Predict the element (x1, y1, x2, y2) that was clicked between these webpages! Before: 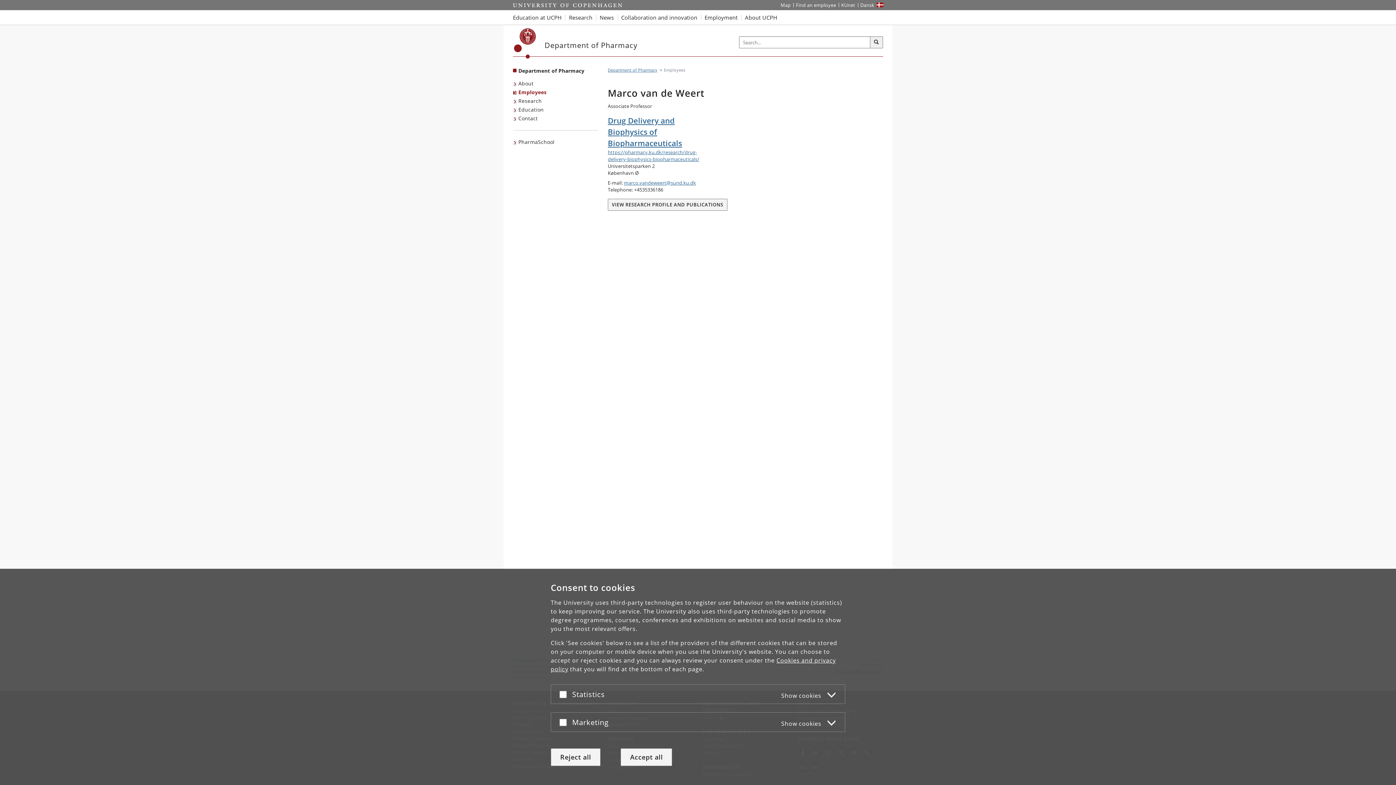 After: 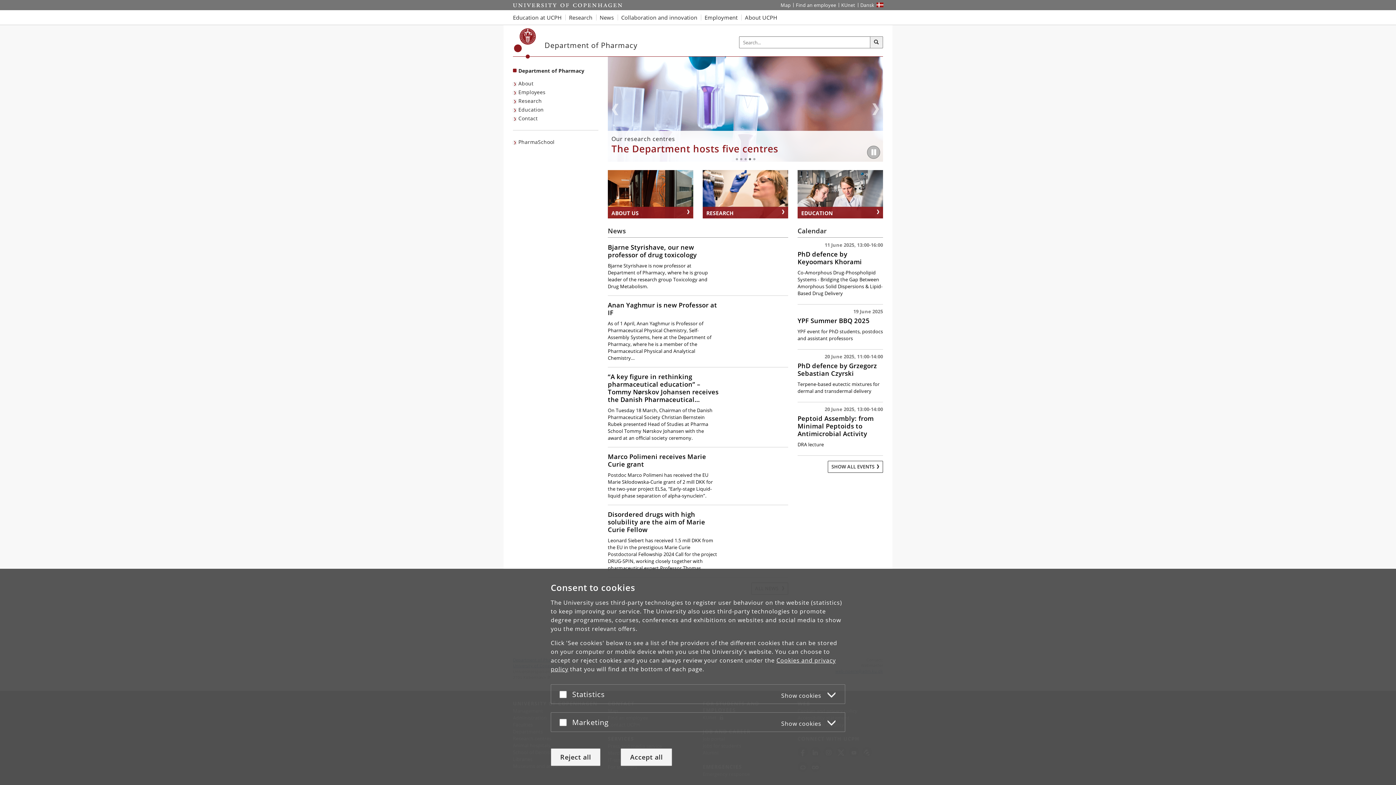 Action: label: Department of Pharmacy bbox: (544, 41, 637, 49)